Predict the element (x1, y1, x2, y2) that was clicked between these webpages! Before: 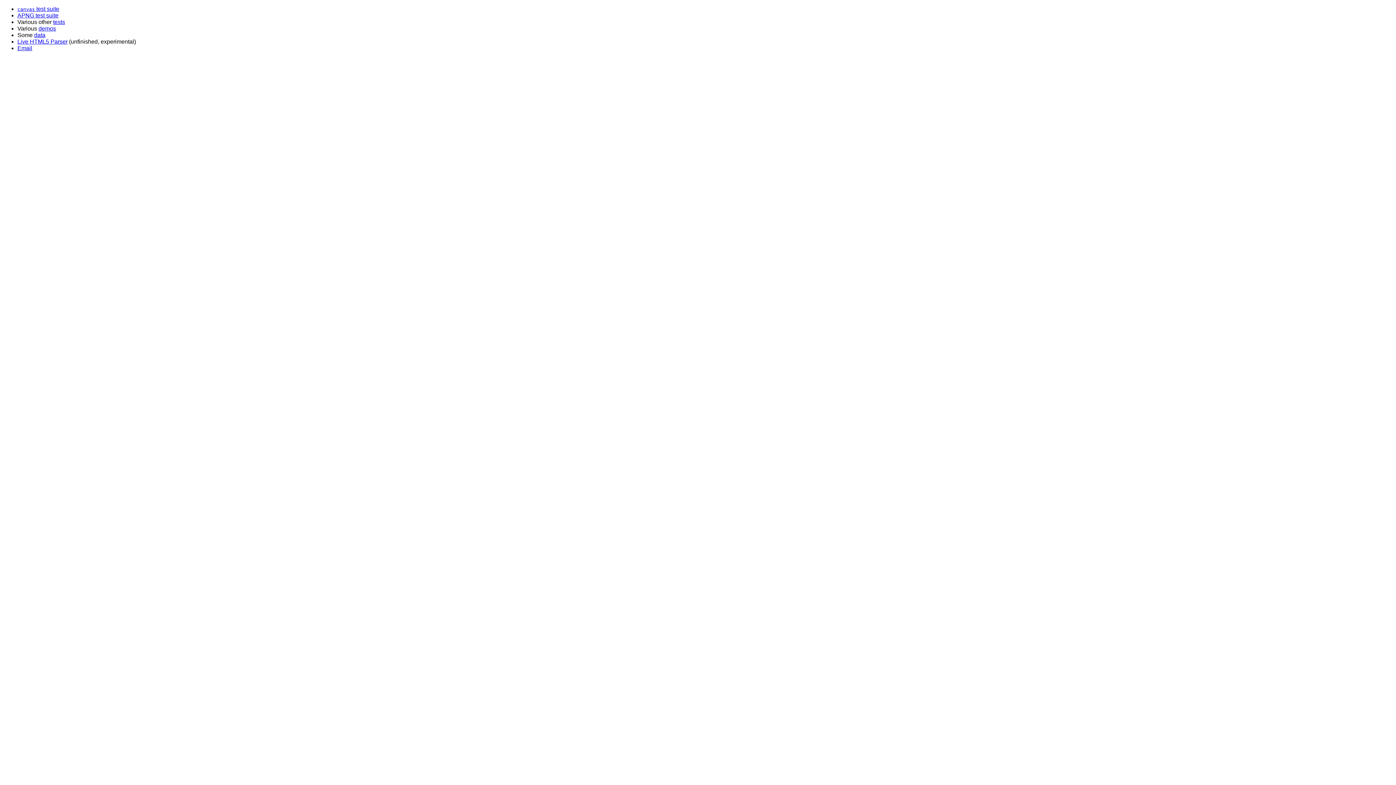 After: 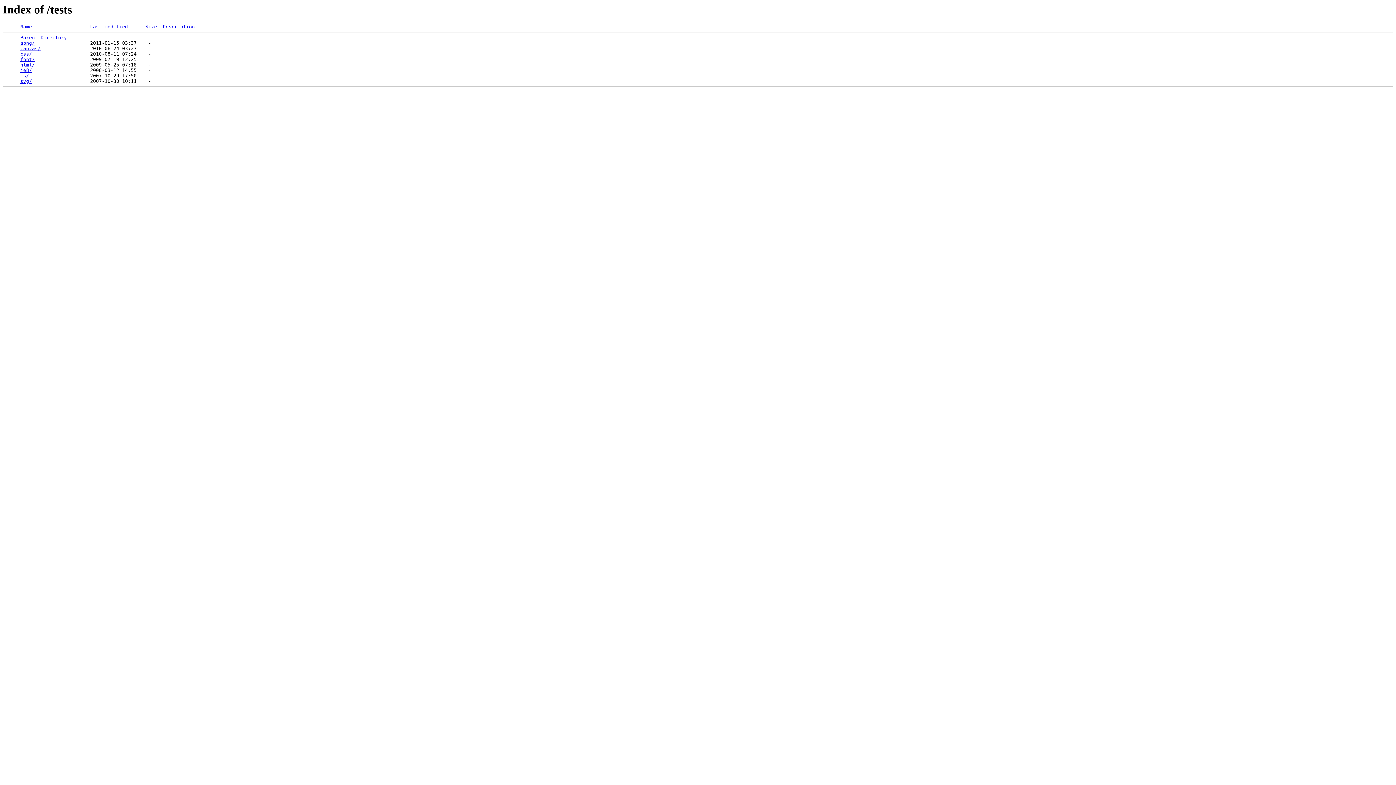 Action: bbox: (53, 18, 65, 25) label: tests